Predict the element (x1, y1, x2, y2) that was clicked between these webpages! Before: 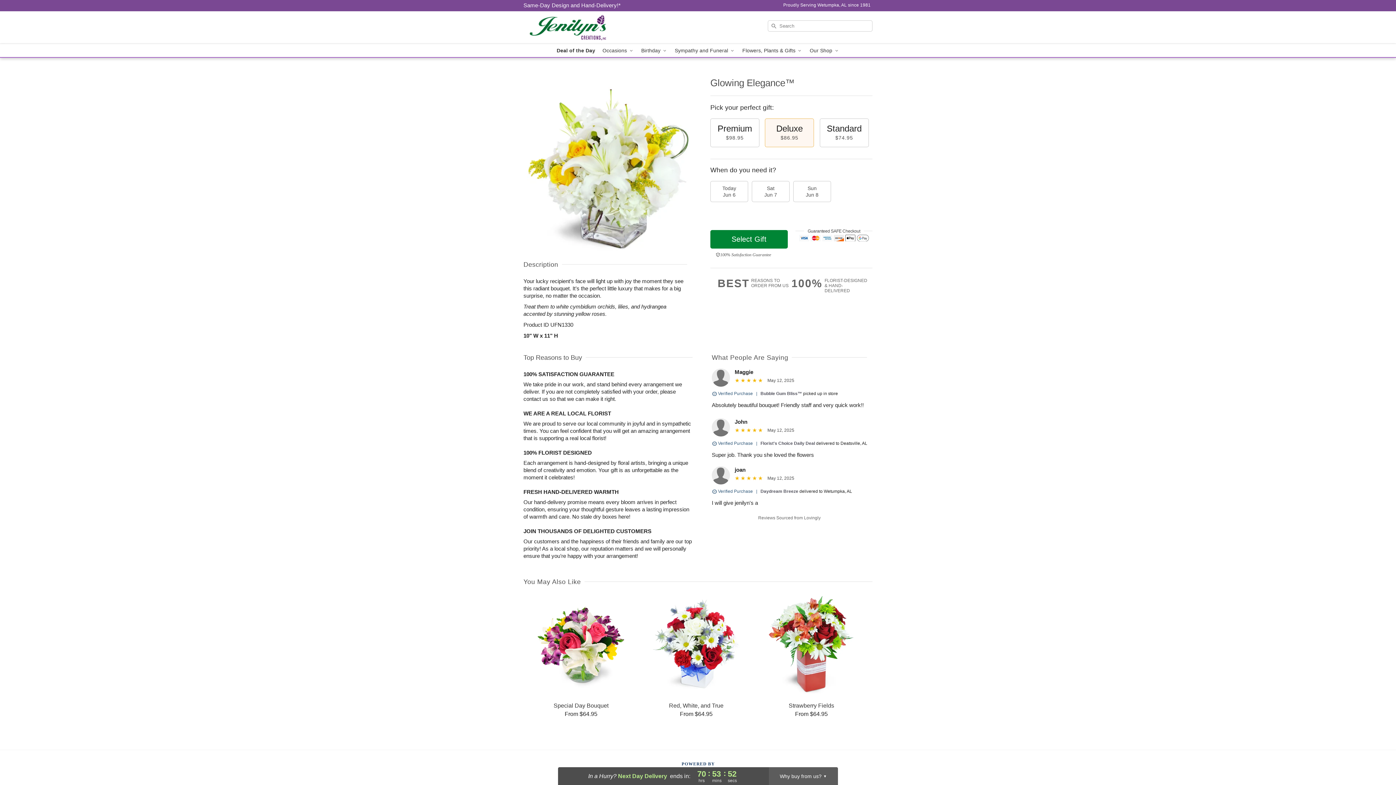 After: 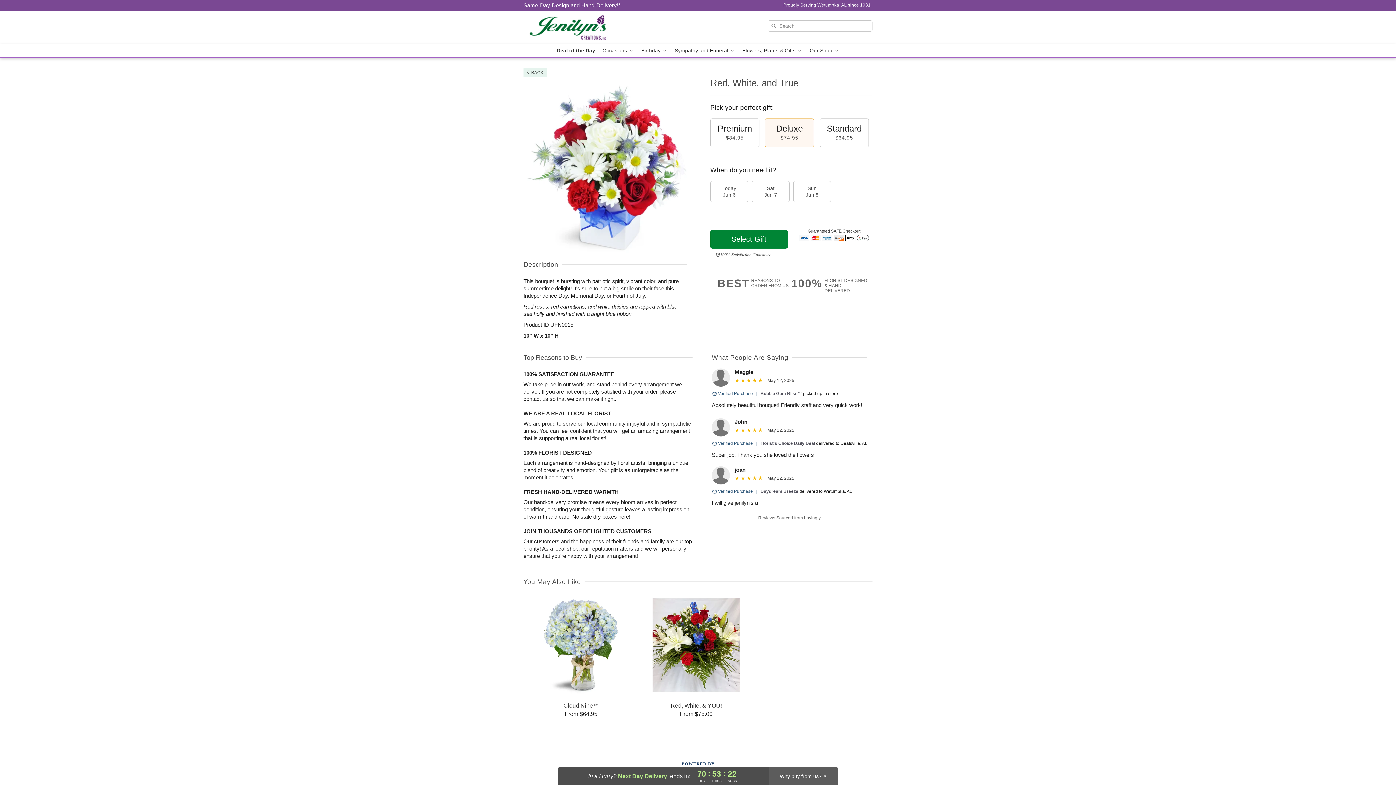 Action: label: Red, White, and True

From $64.95 bbox: (639, 595, 753, 718)